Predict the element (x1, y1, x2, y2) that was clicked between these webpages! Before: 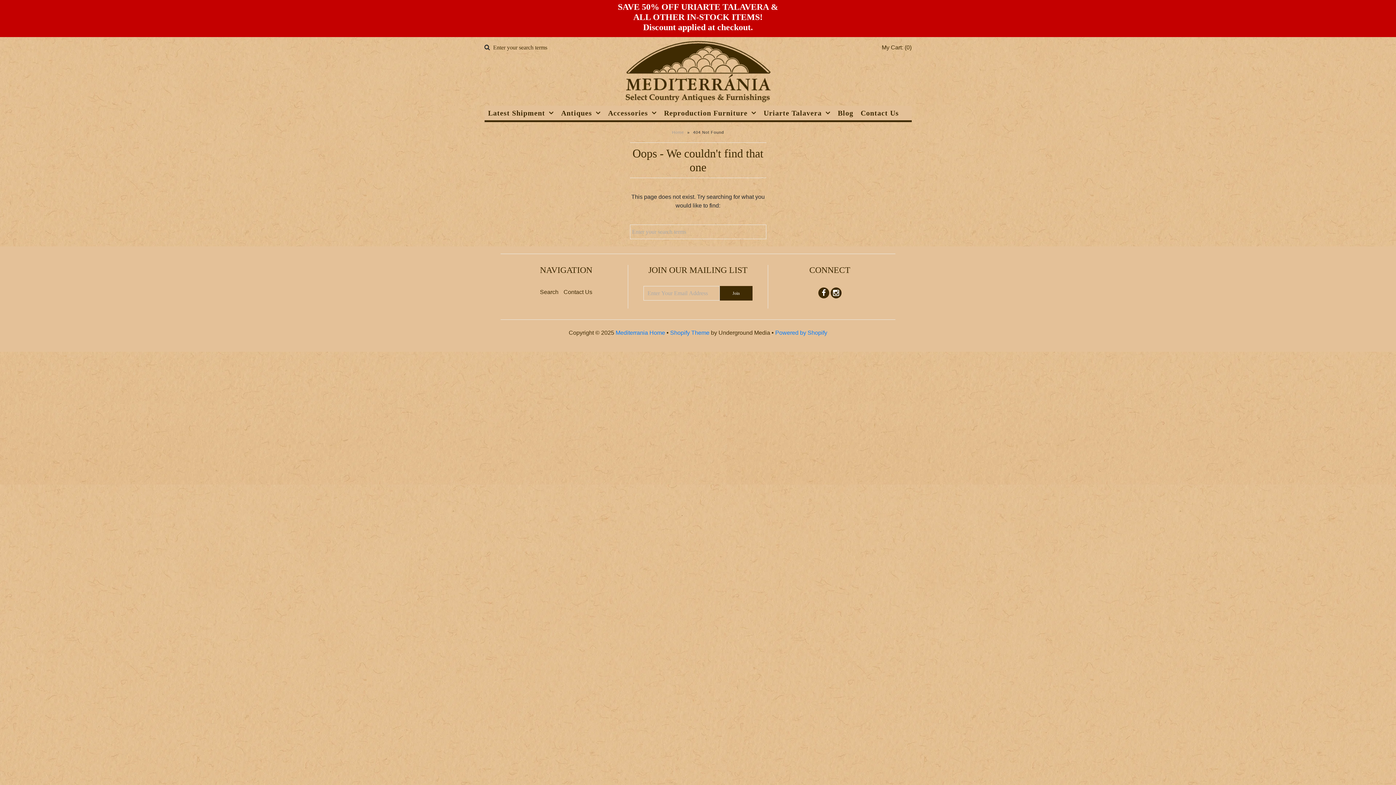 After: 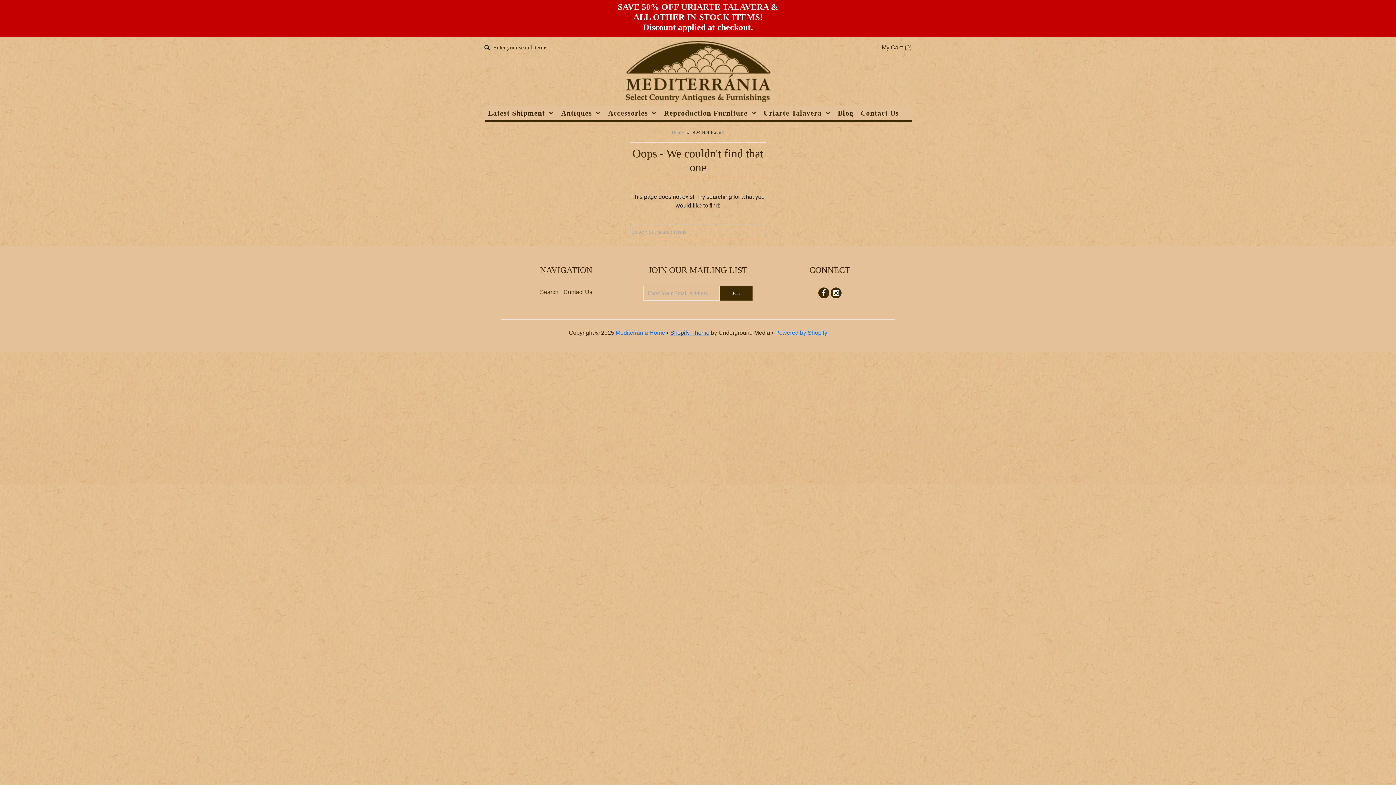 Action: label: Shopify Theme bbox: (670, 329, 709, 336)